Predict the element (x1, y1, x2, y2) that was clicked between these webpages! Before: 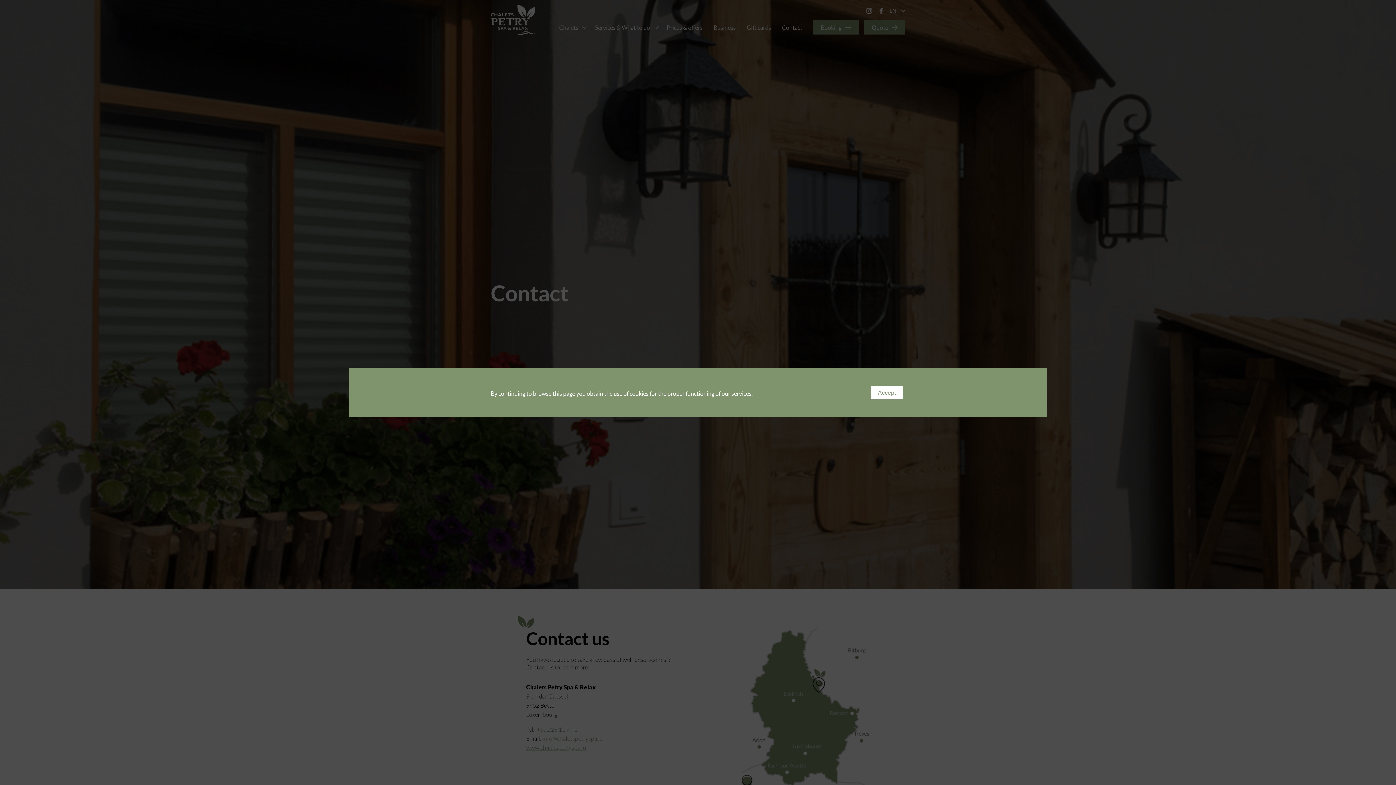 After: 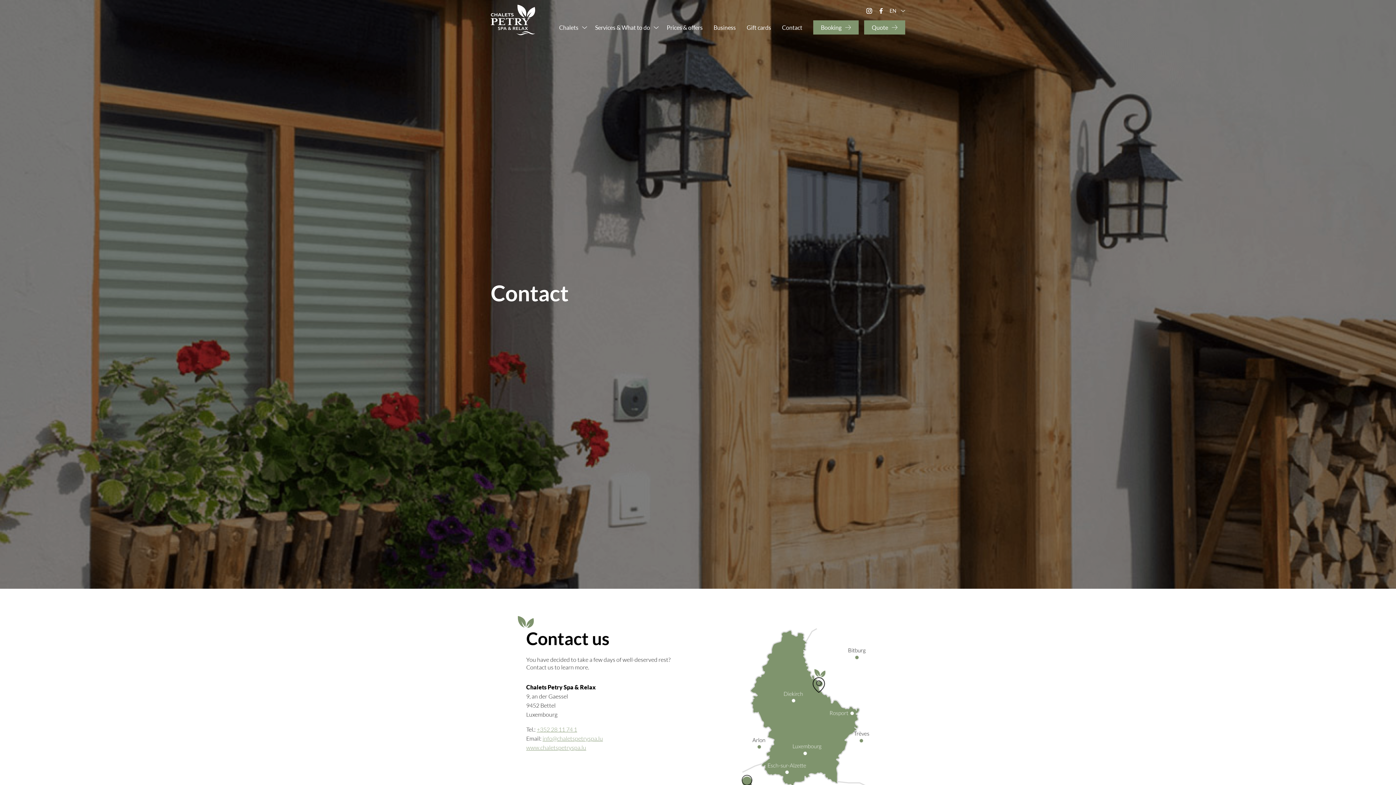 Action: label: Accept bbox: (870, 385, 903, 399)